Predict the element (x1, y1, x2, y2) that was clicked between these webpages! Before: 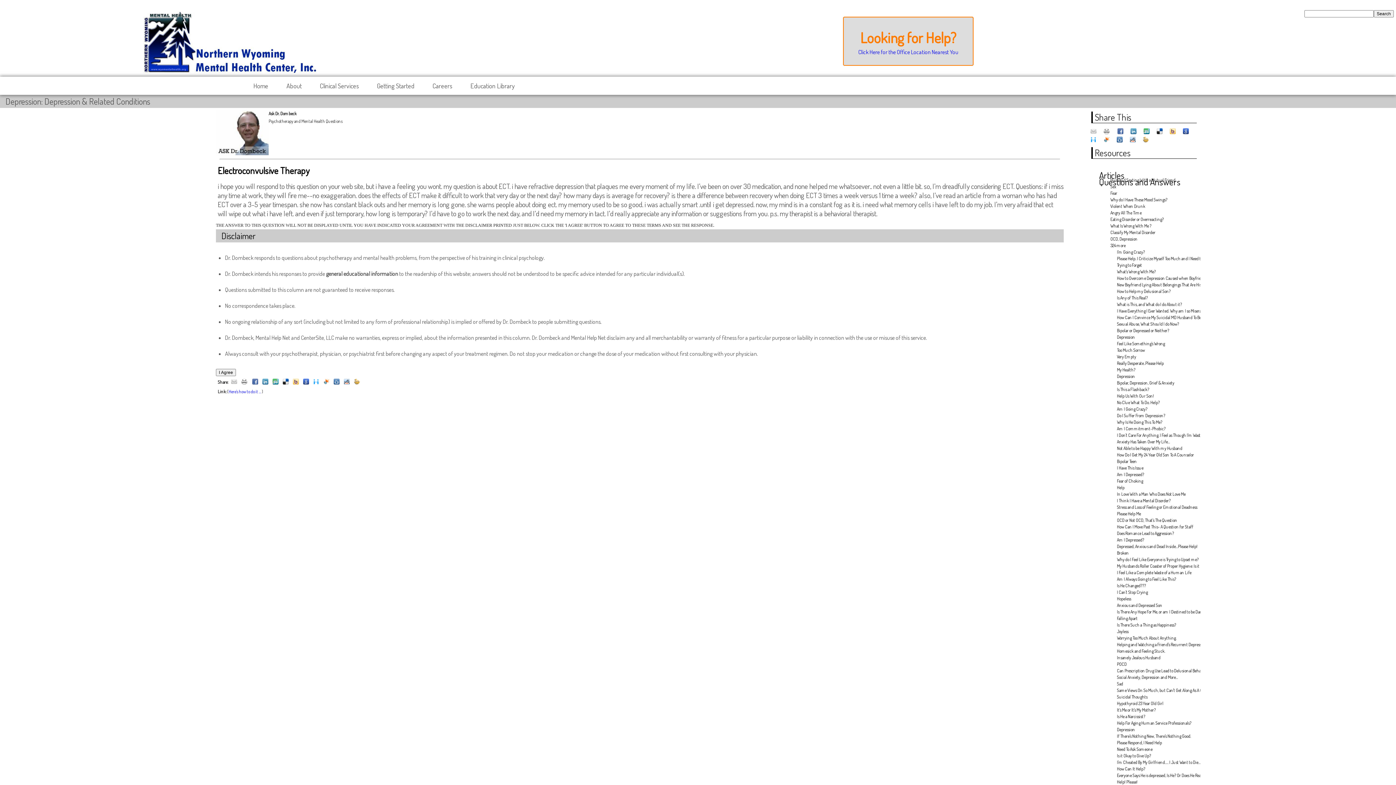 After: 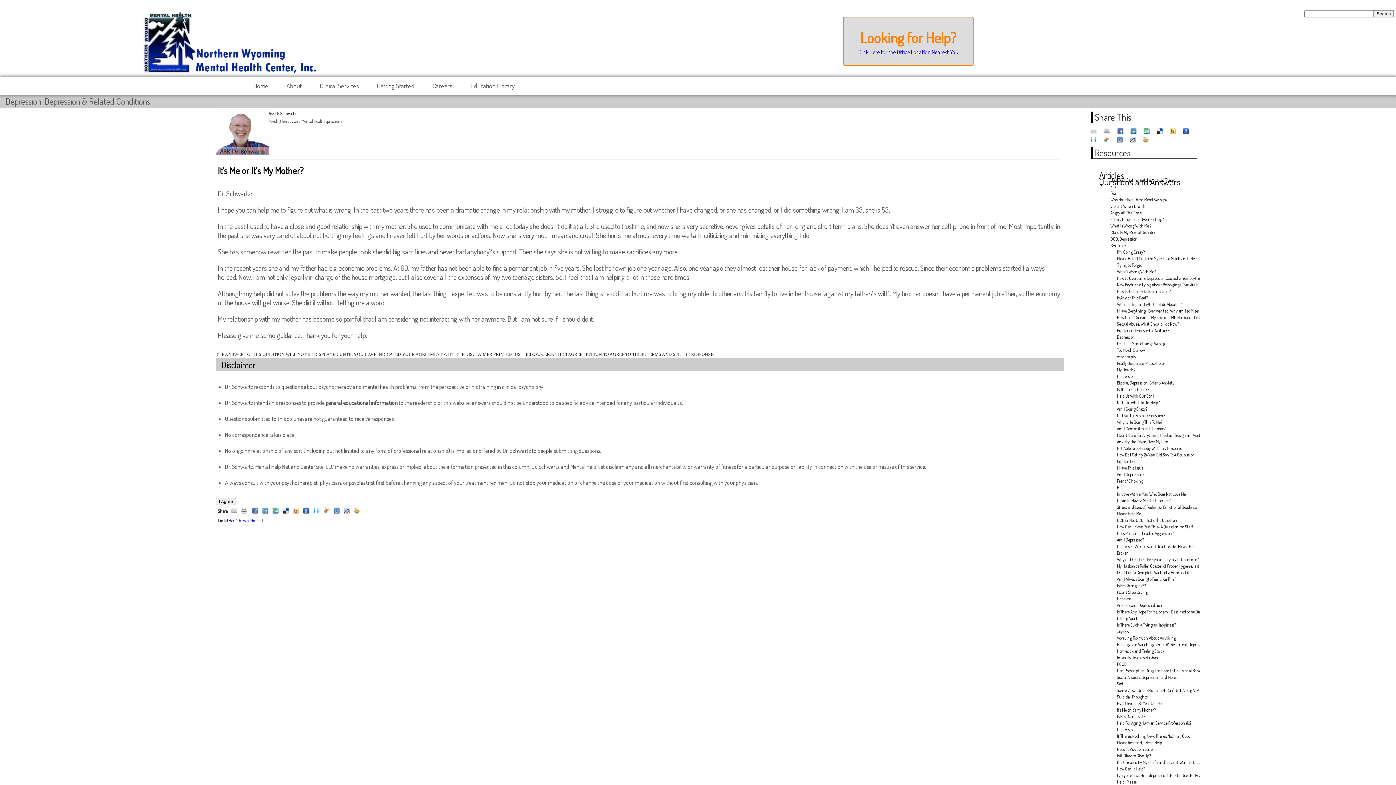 Action: bbox: (1109, 707, 1195, 713) label:  It's Me or It's My Mother?